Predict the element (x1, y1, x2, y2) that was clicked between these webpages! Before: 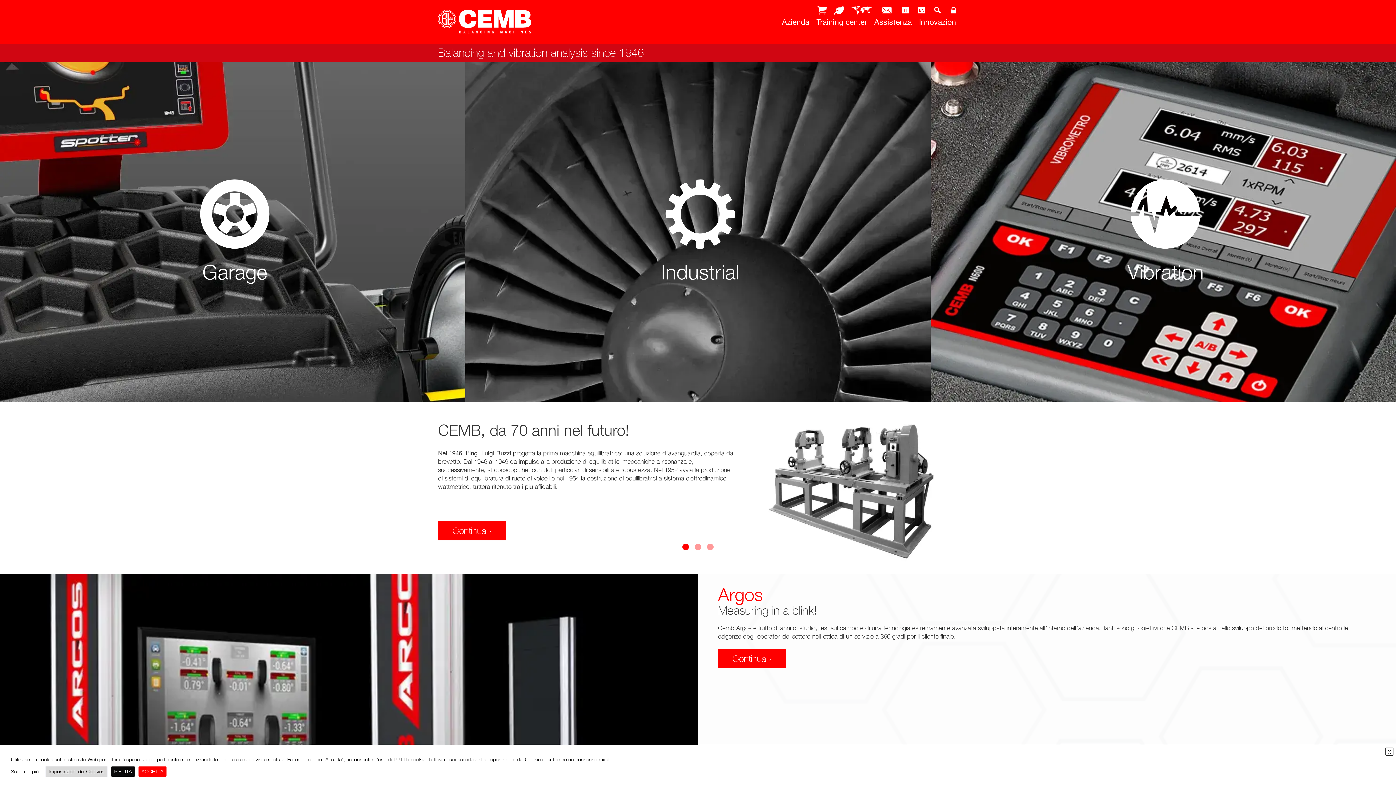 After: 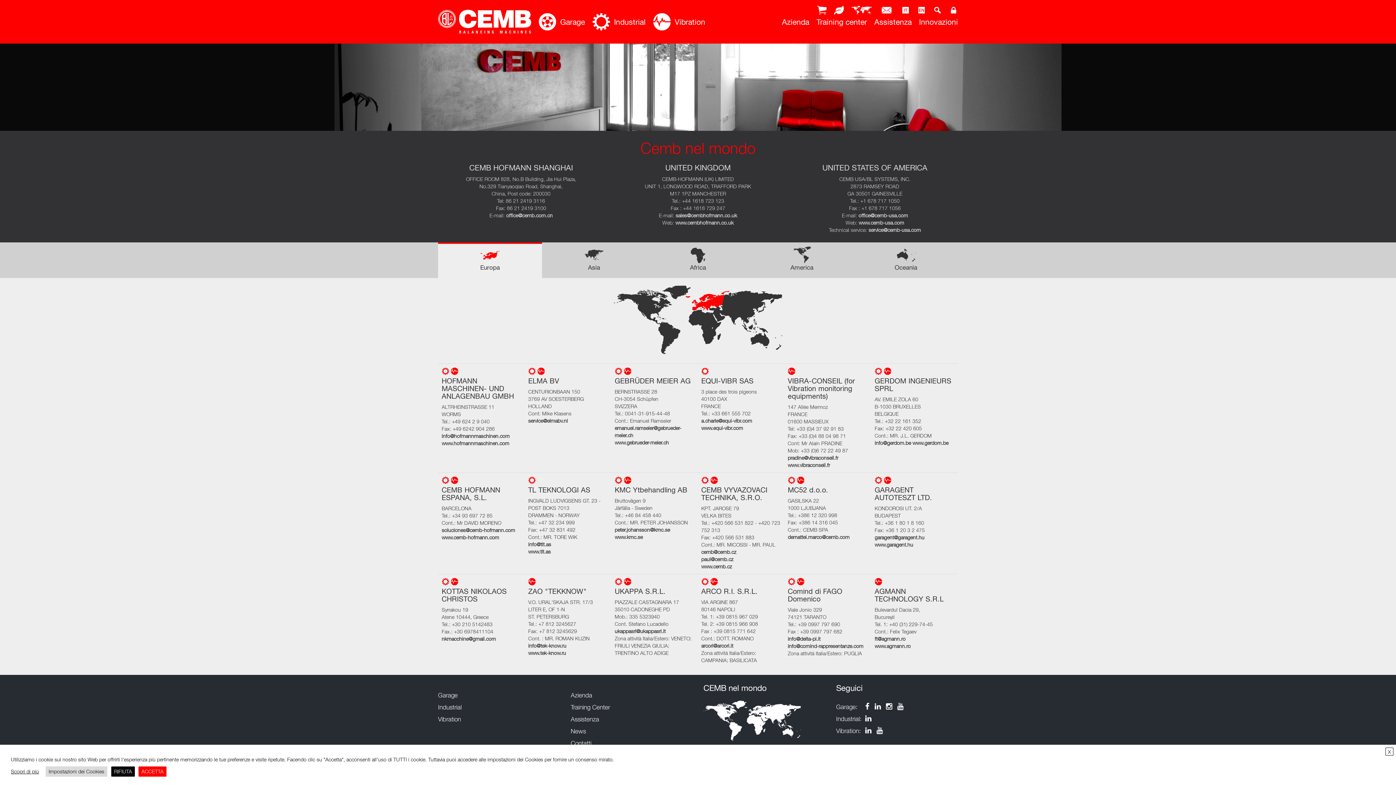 Action: bbox: (851, 6, 872, 12)